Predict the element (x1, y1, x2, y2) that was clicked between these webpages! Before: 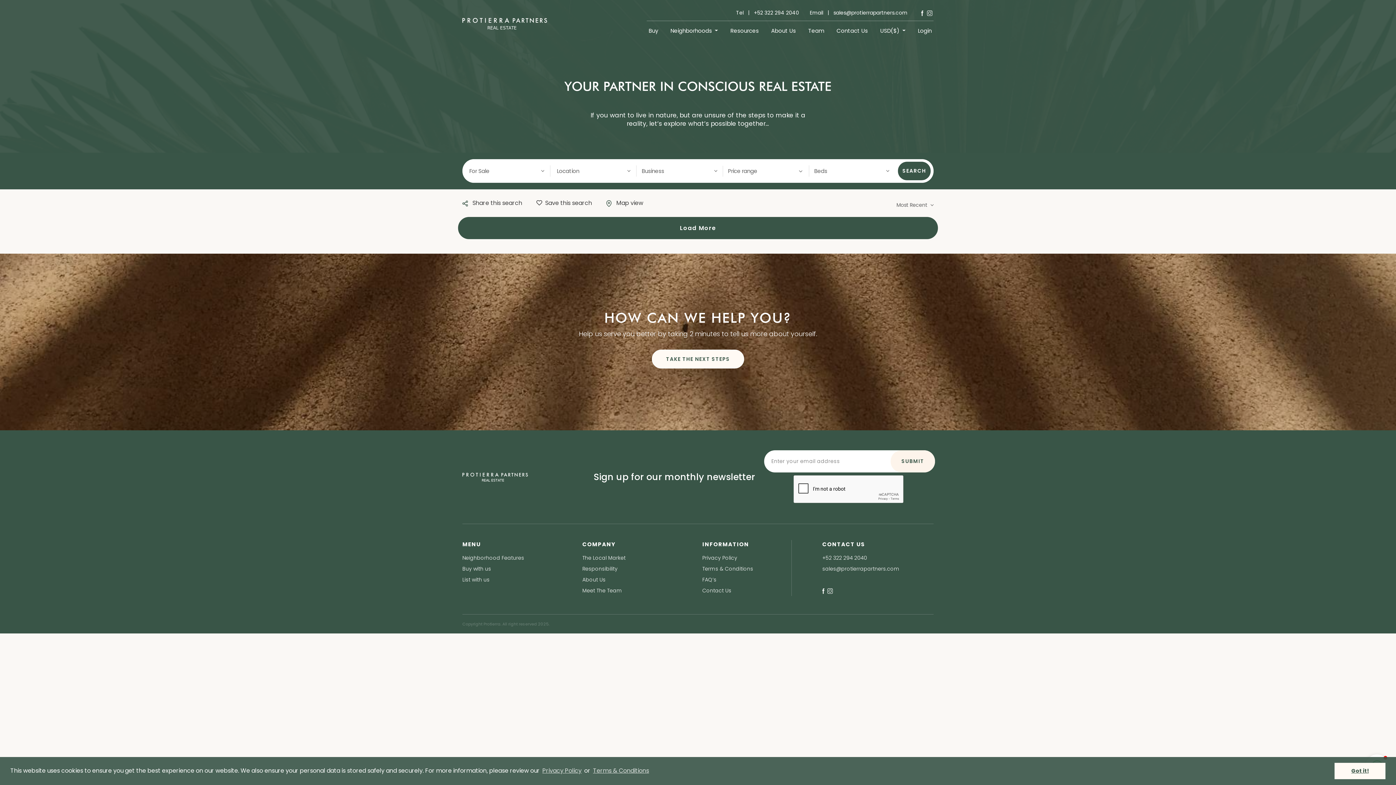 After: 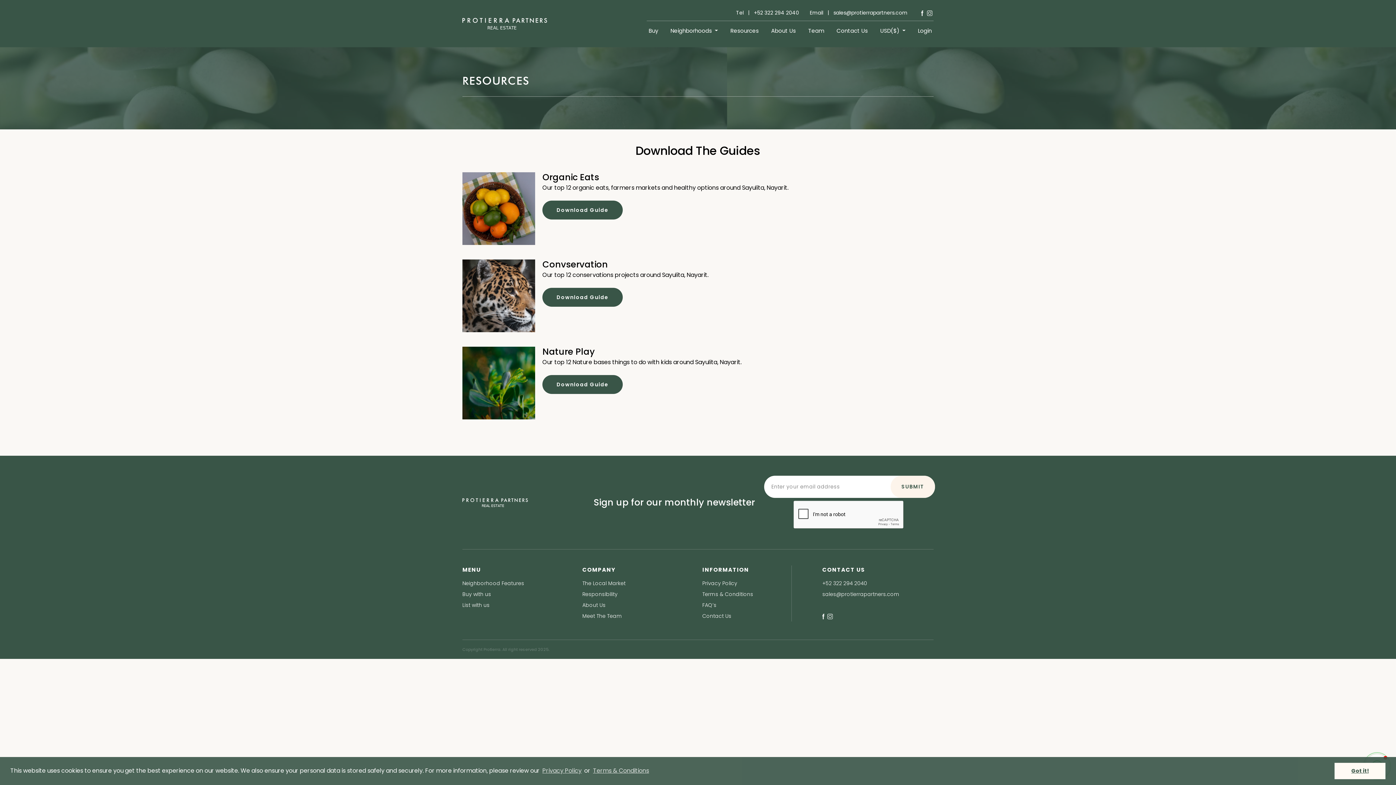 Action: bbox: (728, 21, 760, 40) label: Resources